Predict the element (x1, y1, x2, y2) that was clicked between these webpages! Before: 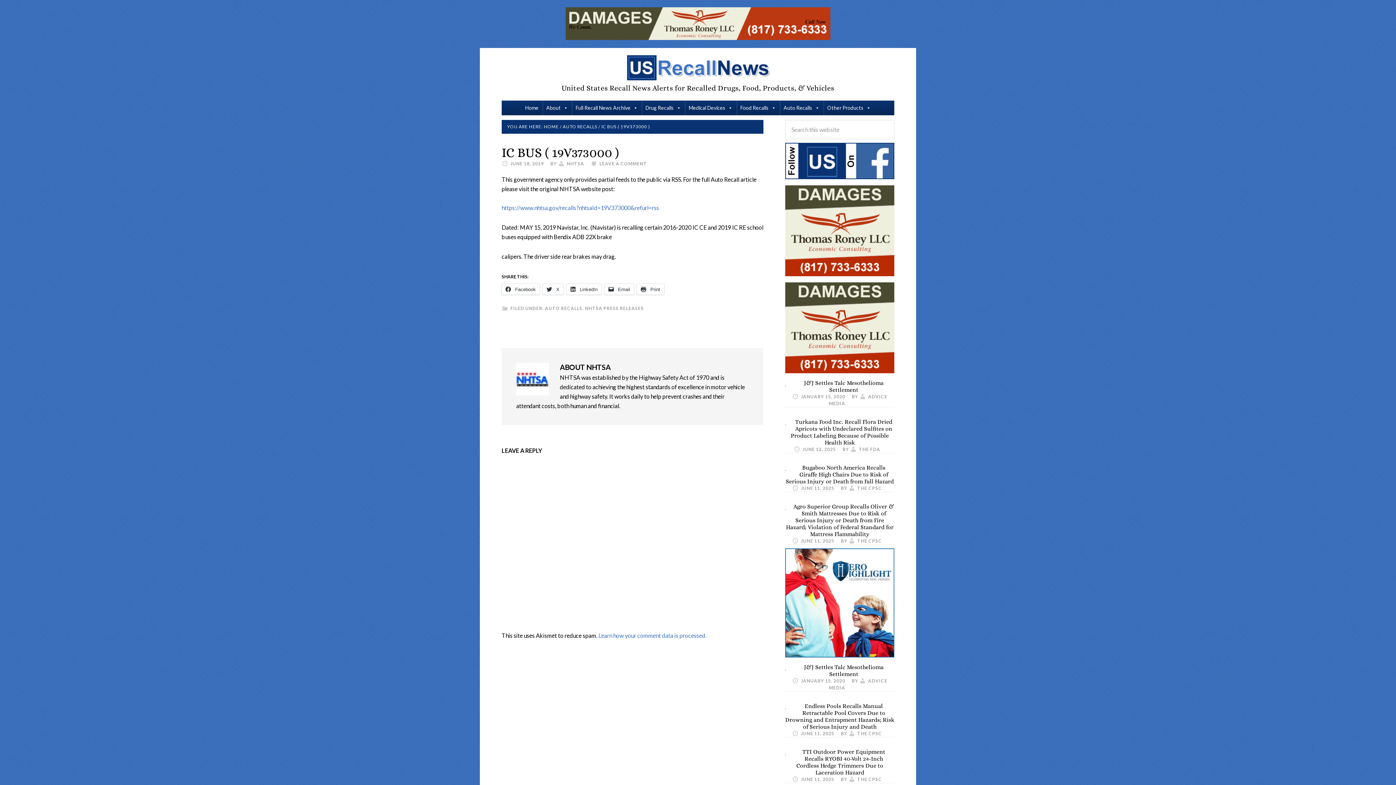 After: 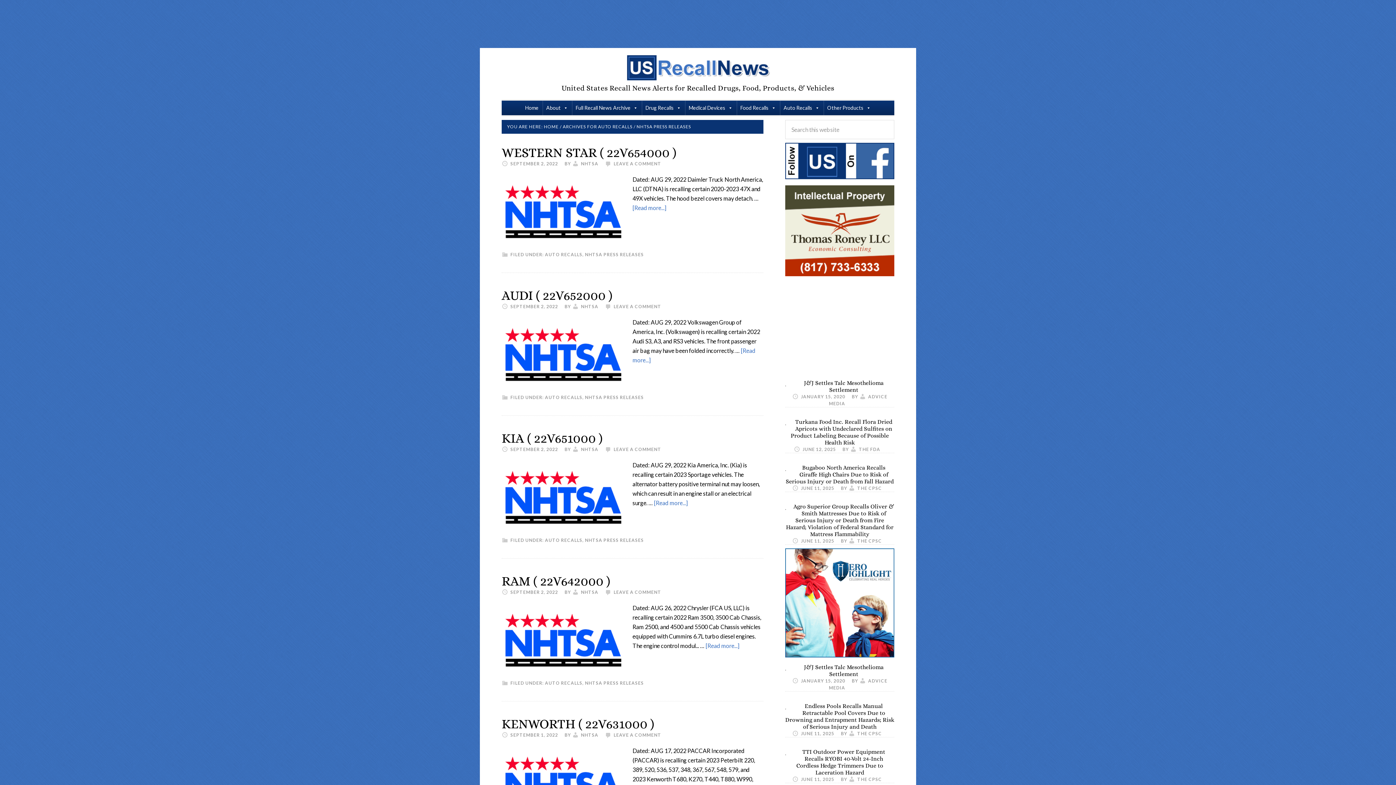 Action: label: NHTSA PRESS RELEASES bbox: (585, 305, 644, 311)